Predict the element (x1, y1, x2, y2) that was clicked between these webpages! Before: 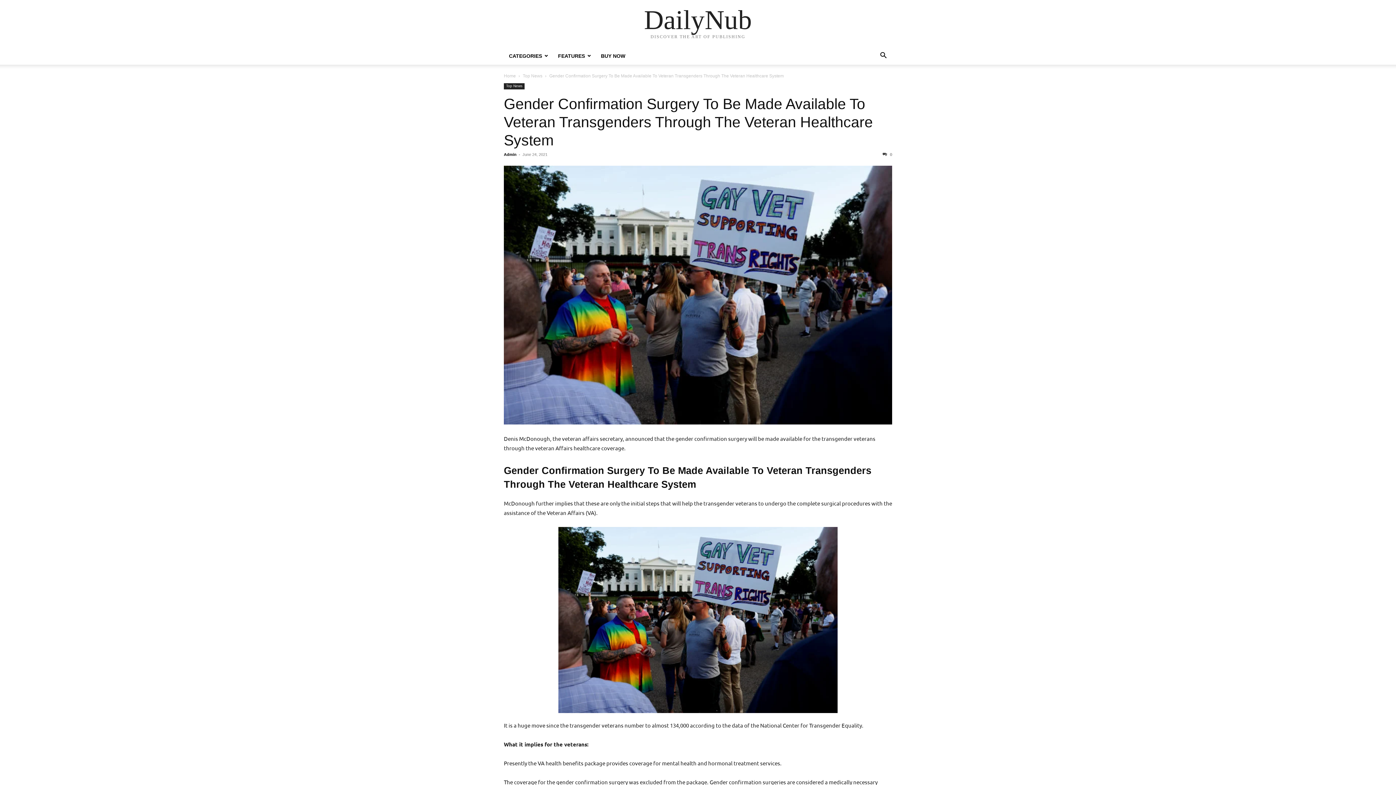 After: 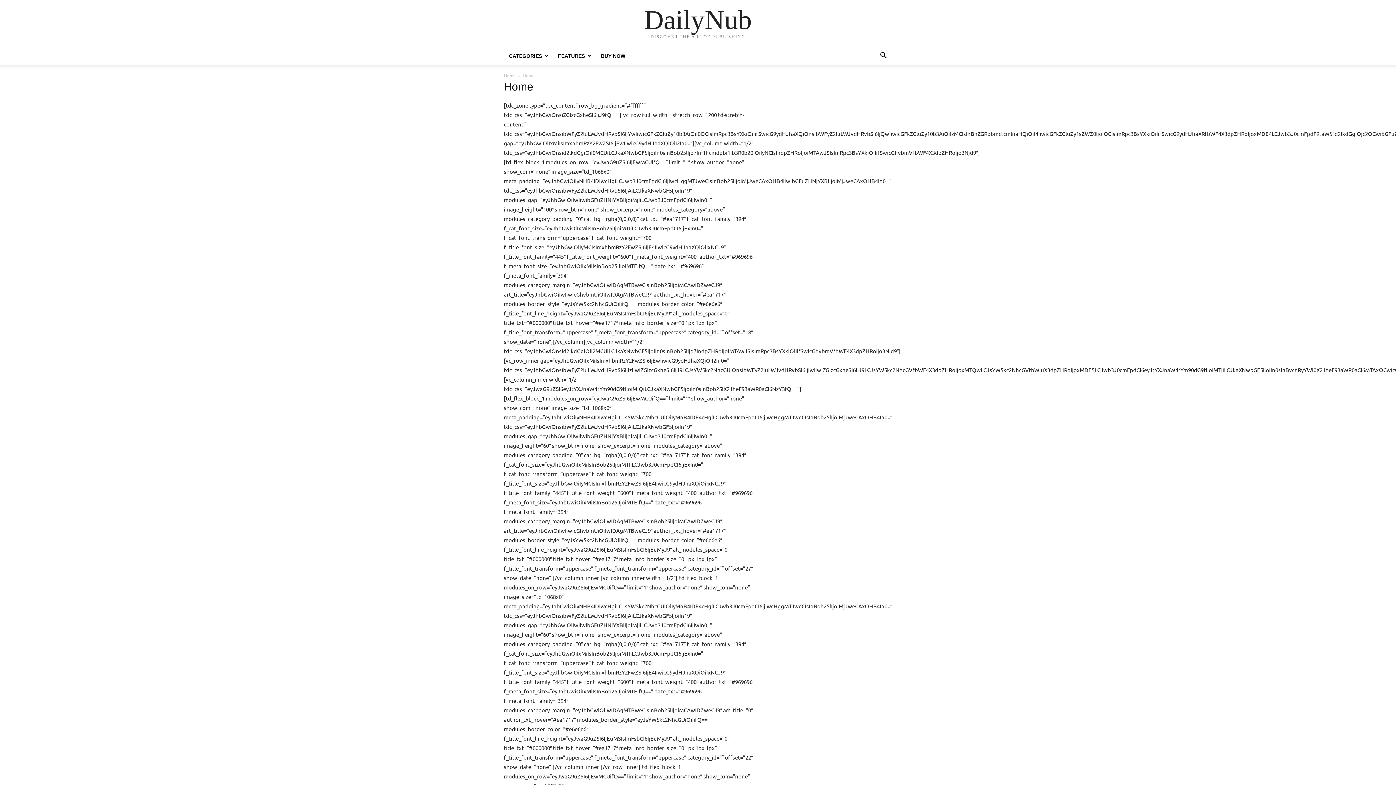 Action: label: DailyNub bbox: (644, 6, 752, 33)